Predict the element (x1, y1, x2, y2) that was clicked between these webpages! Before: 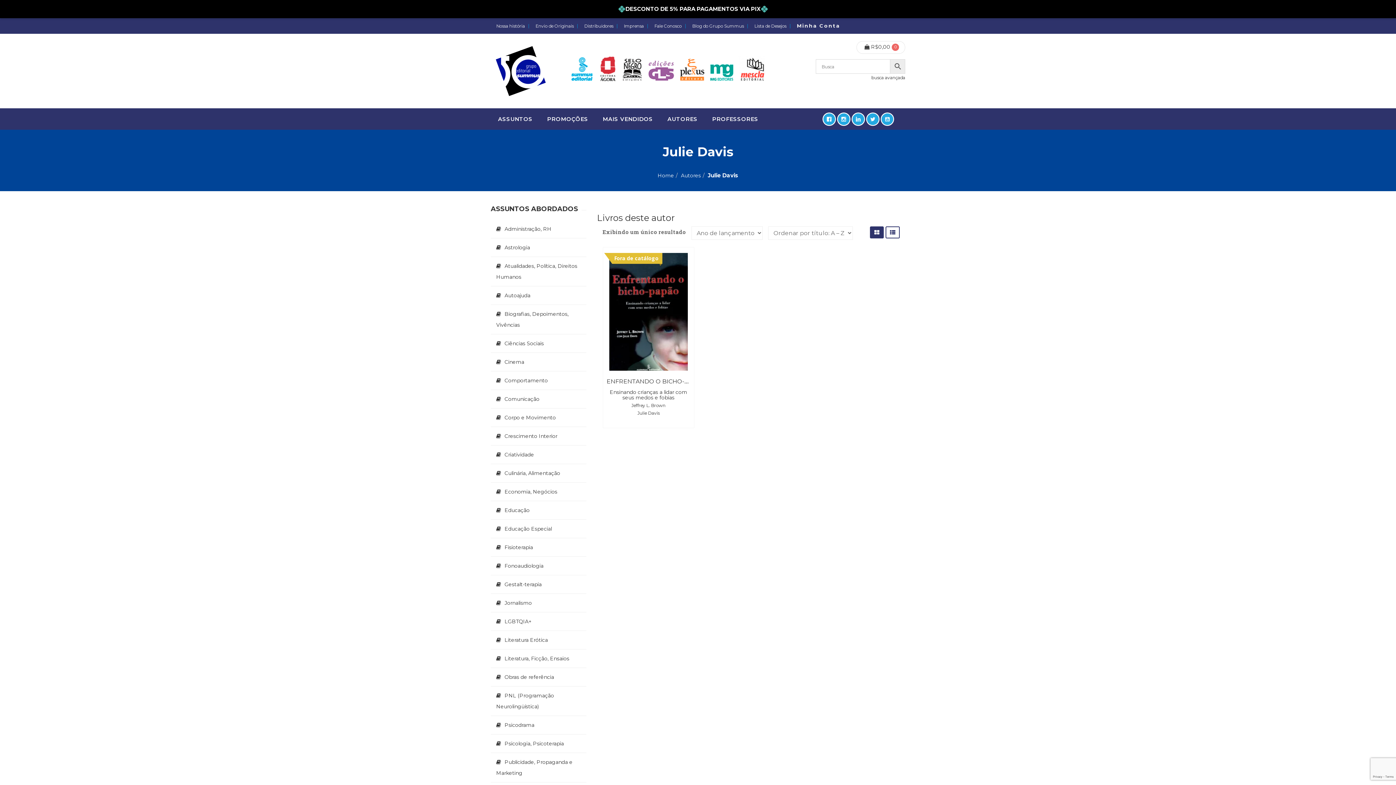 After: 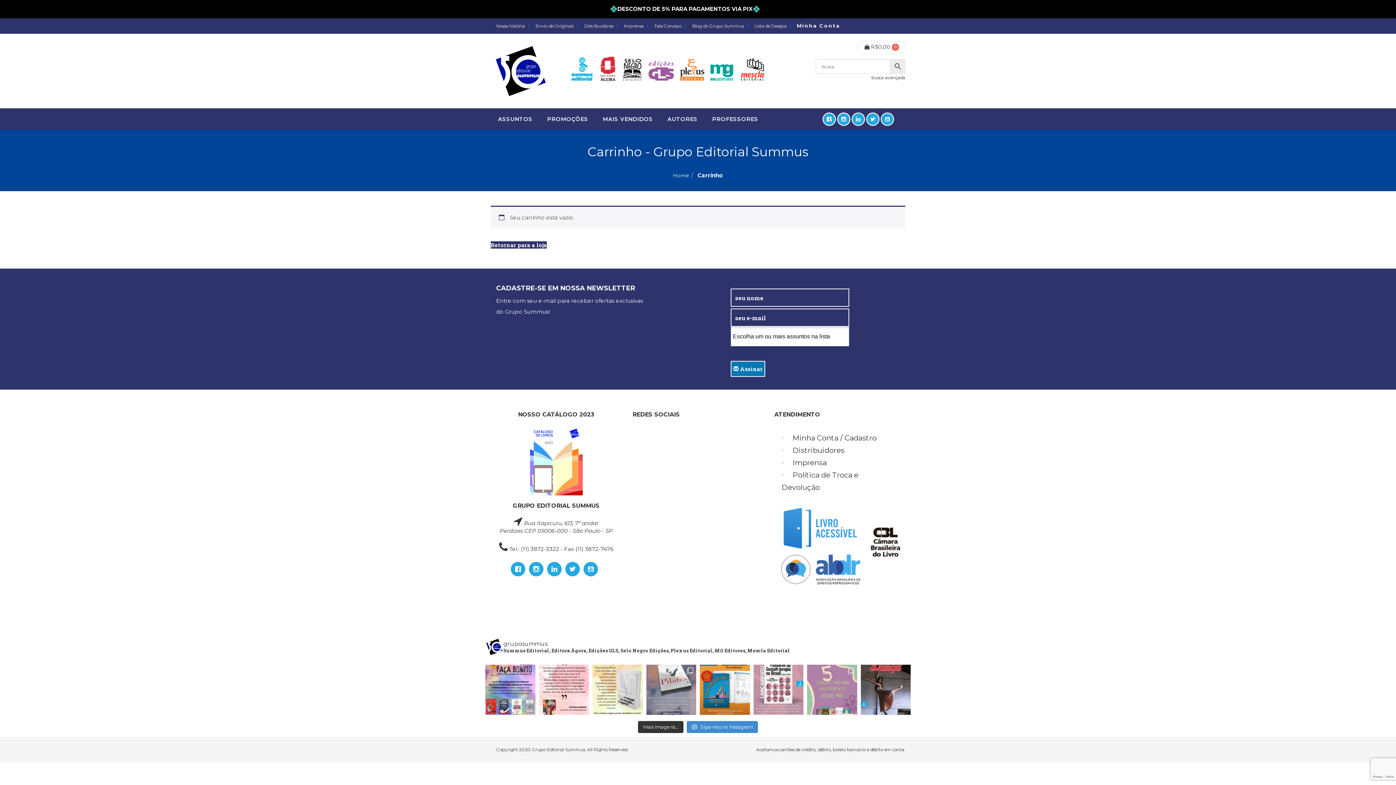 Action: bbox: (862, 43, 892, 50) label:  R$0,00 